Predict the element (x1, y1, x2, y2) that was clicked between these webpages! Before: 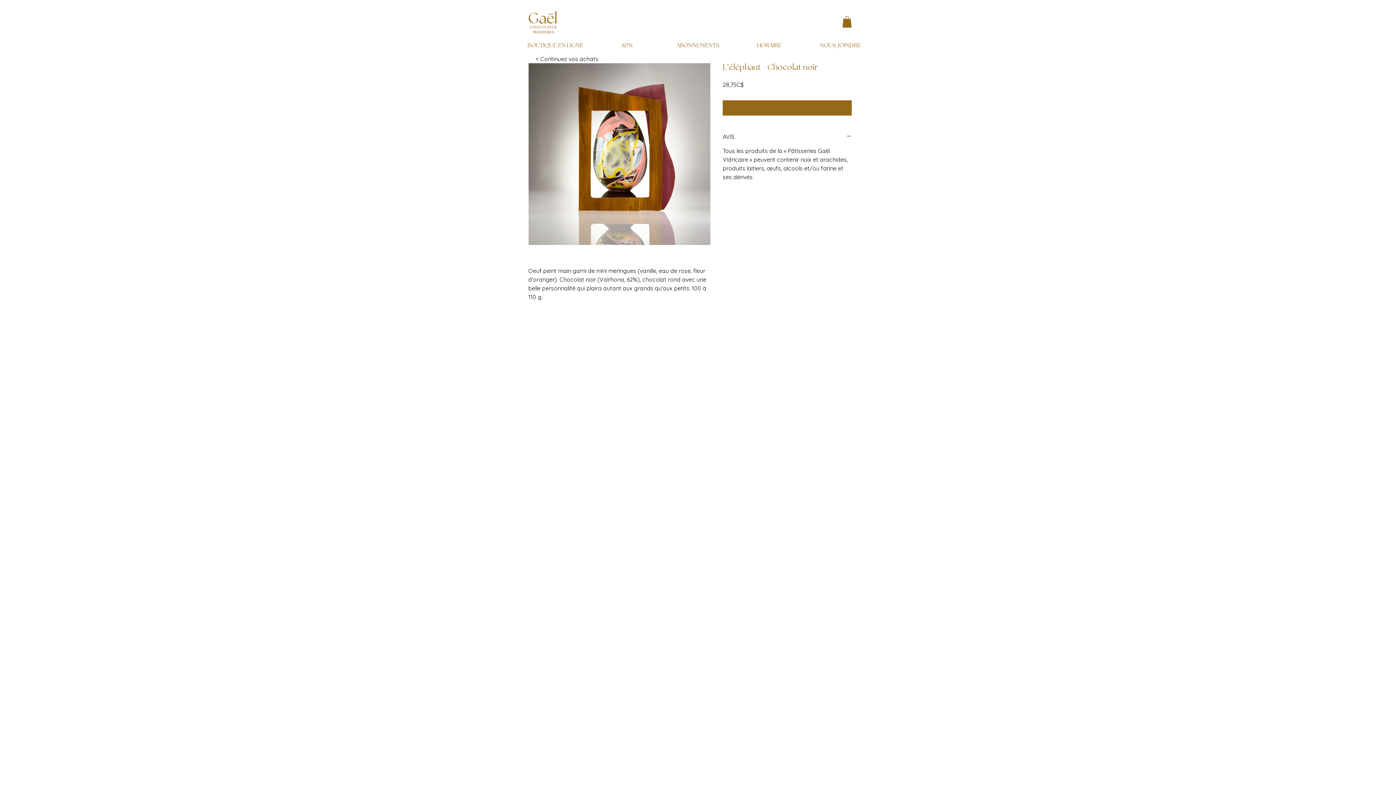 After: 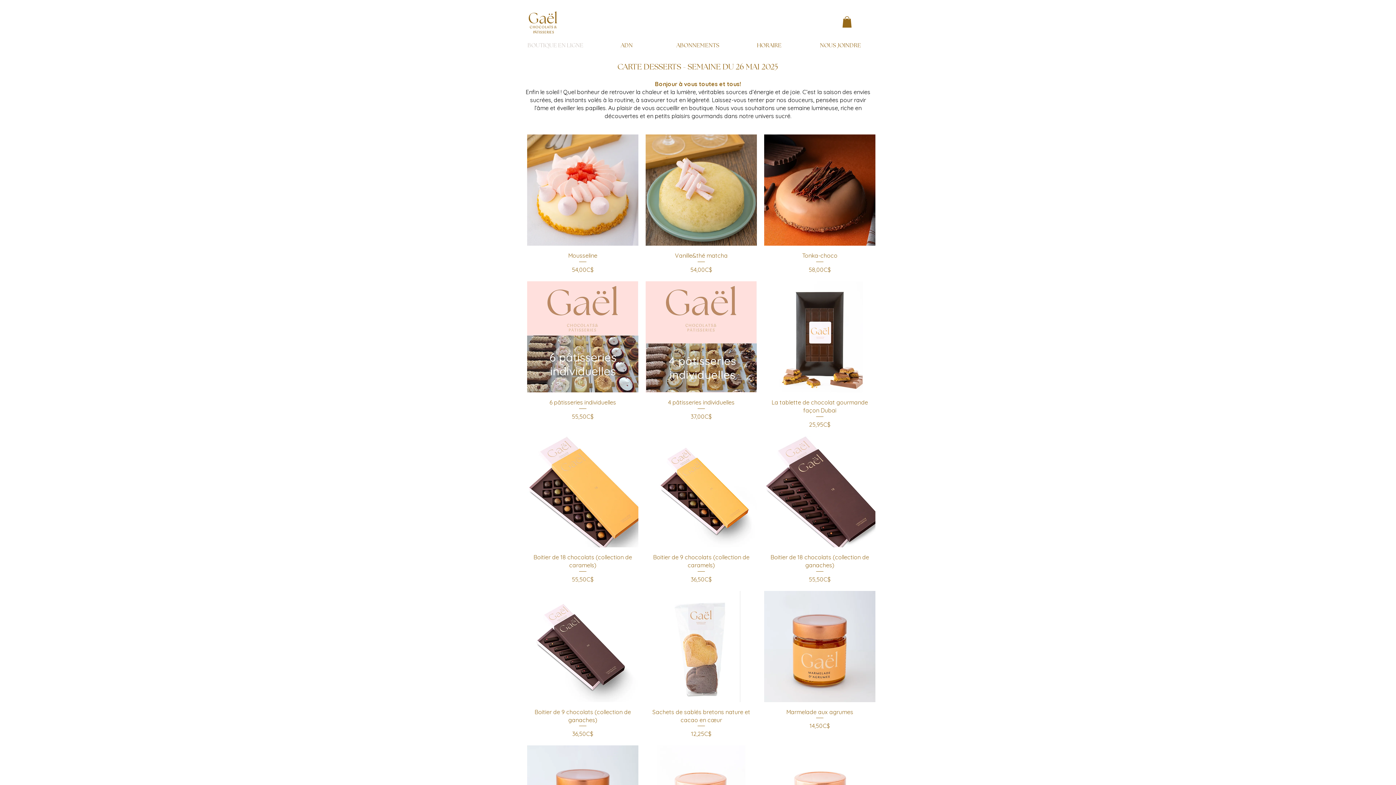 Action: bbox: (529, 54, 605, 62) label: <    Continuez vos achats